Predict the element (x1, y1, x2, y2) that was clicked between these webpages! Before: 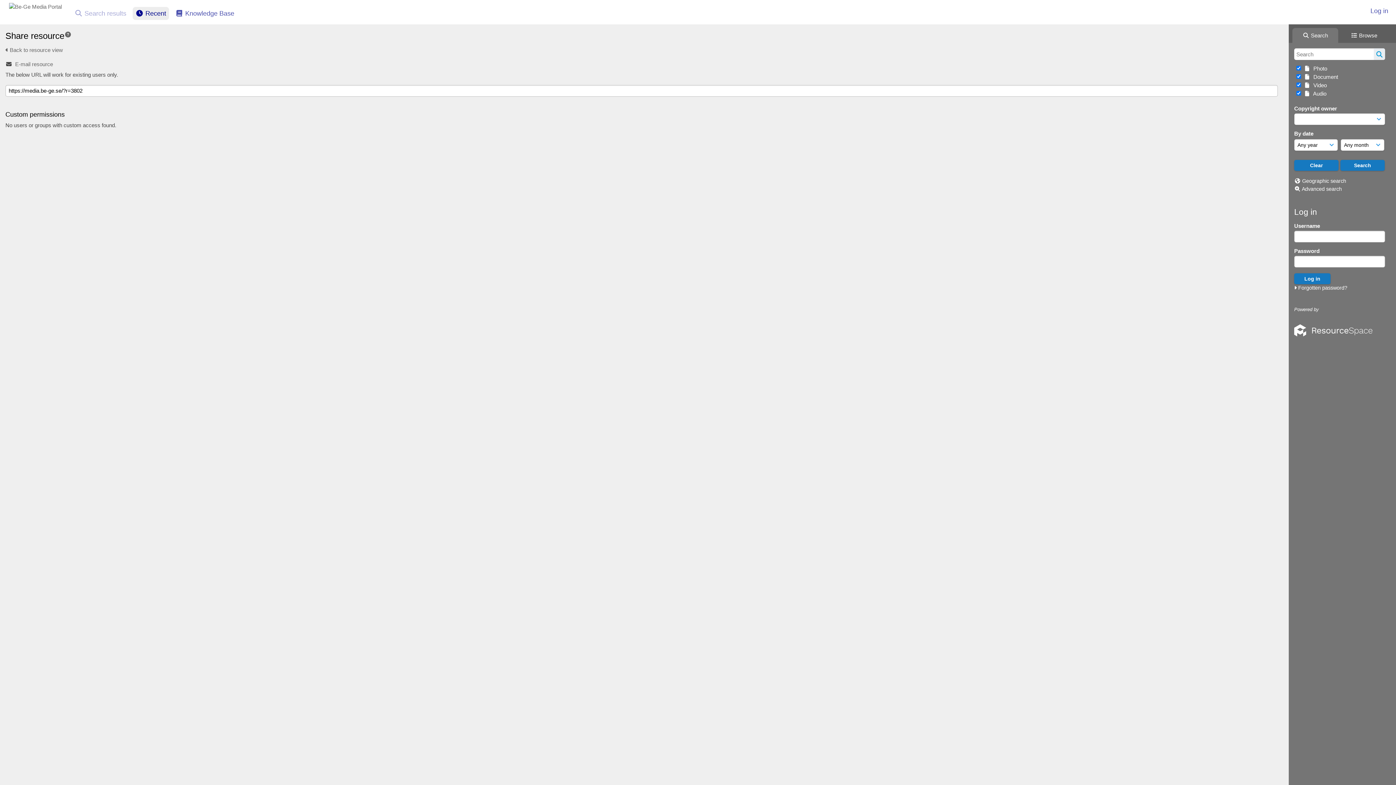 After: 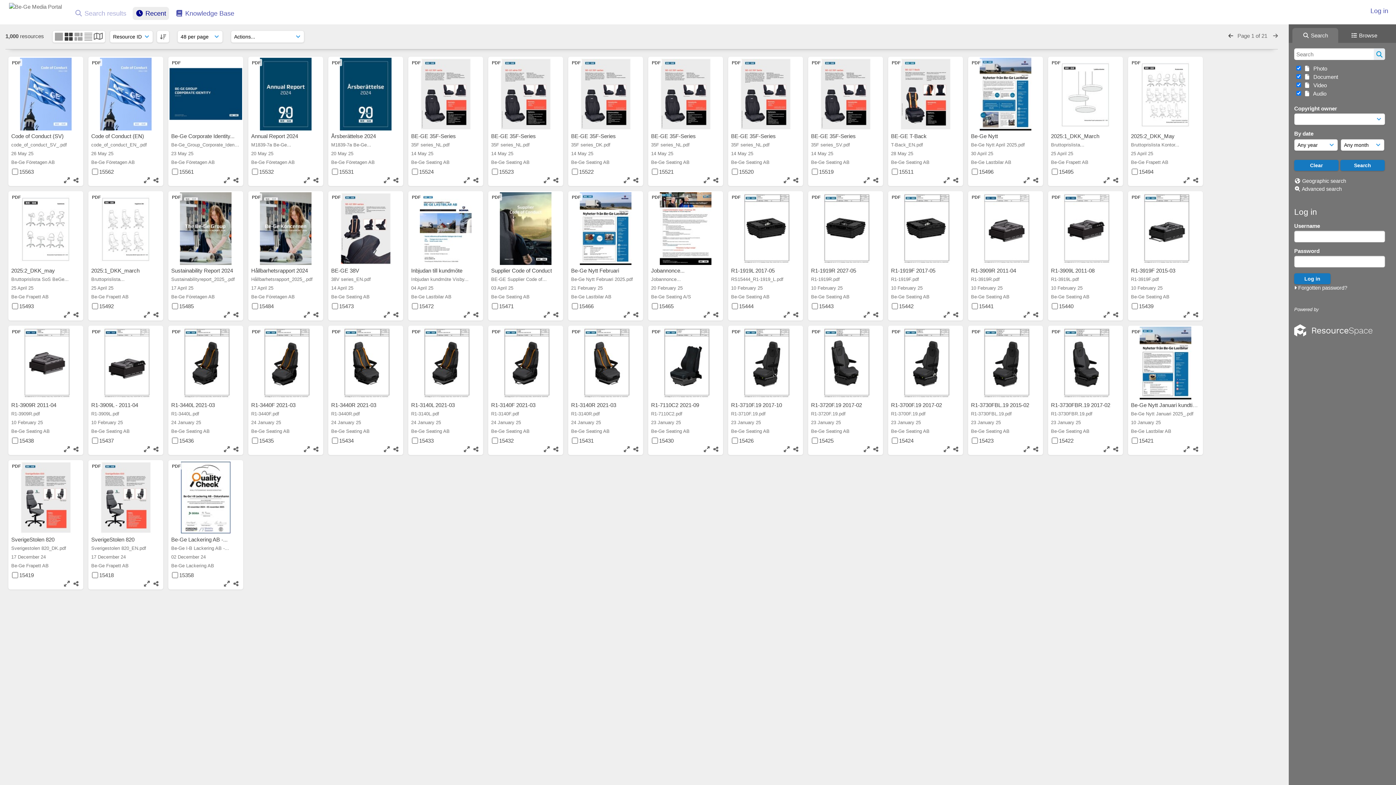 Action: label:  Recent bbox: (132, 6, 169, 20)